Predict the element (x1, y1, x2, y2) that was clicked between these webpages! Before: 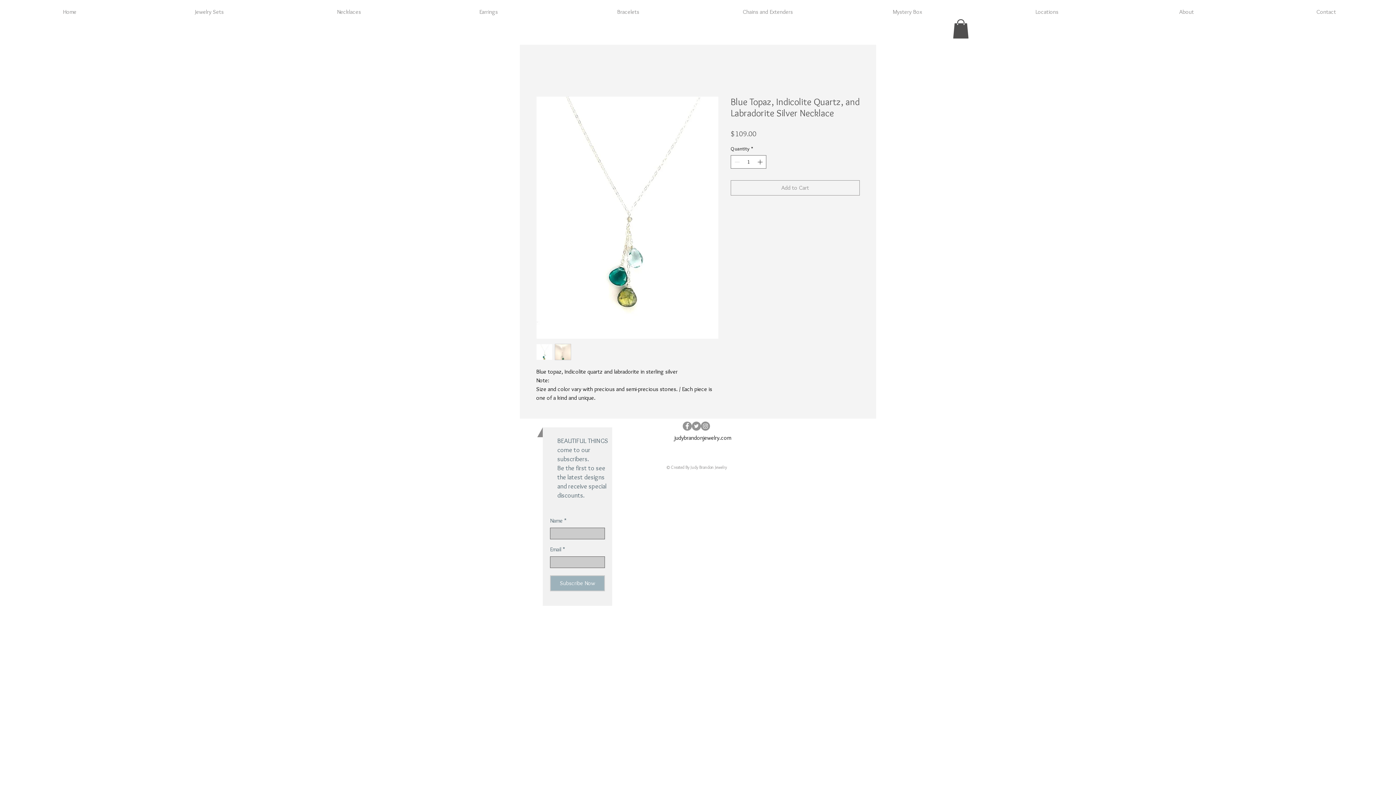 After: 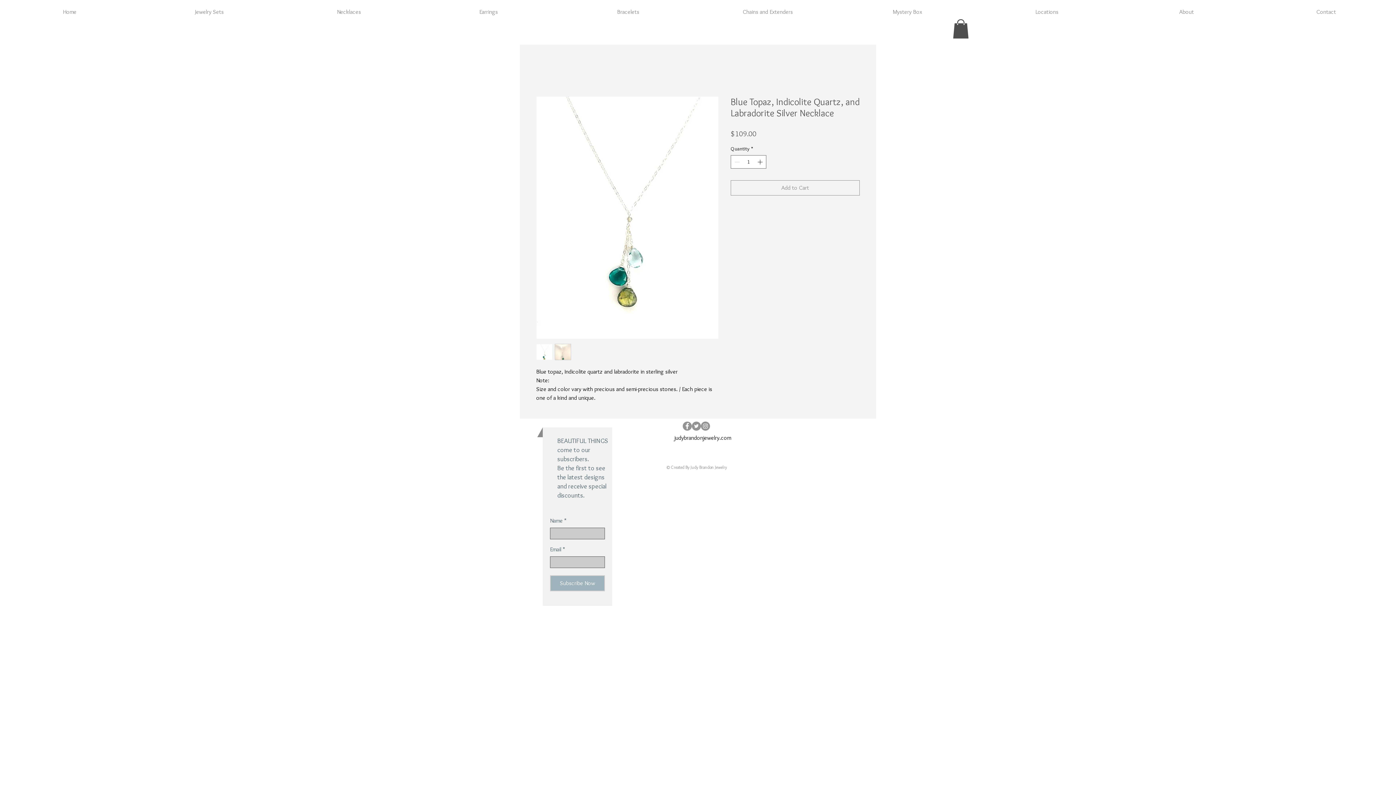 Action: bbox: (701, 421, 710, 430) label: Instagram - Grey Circle